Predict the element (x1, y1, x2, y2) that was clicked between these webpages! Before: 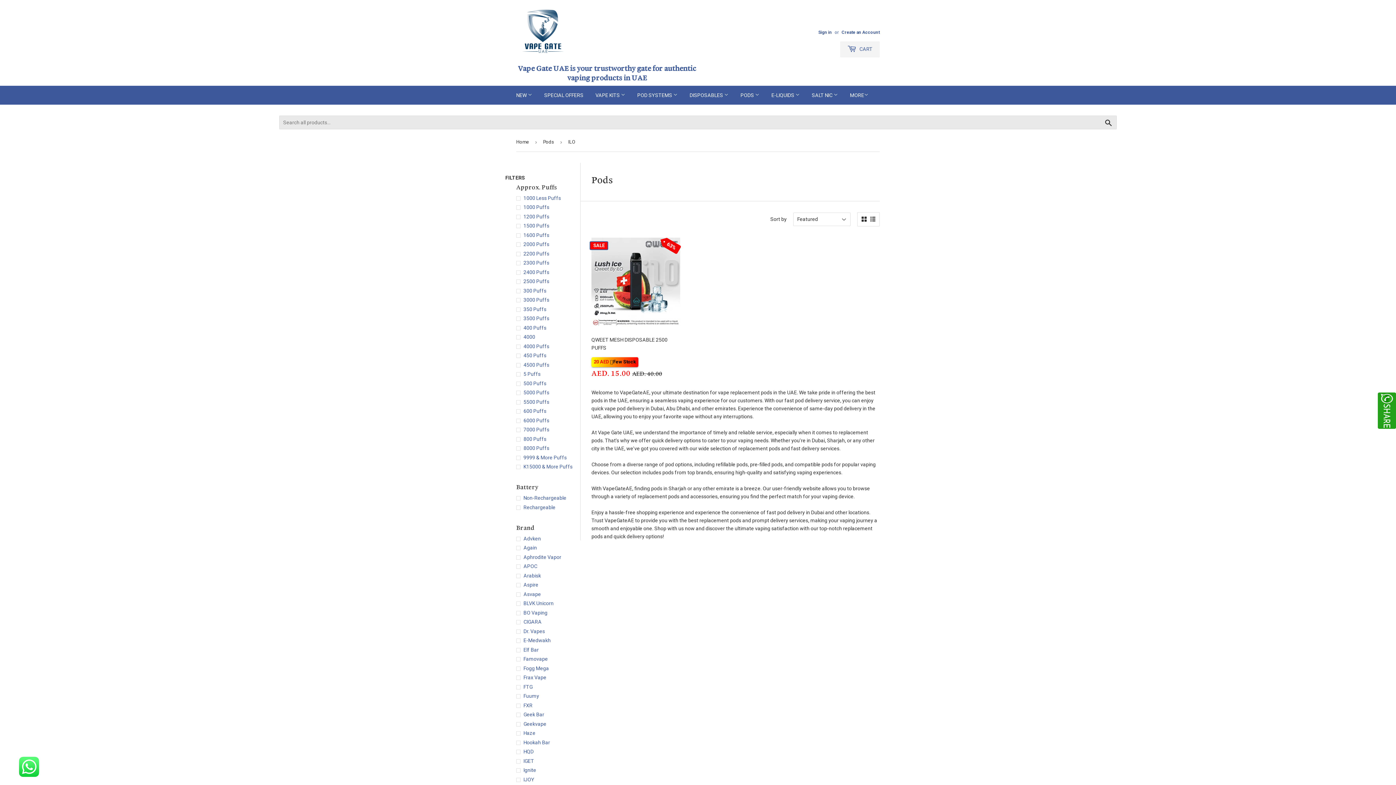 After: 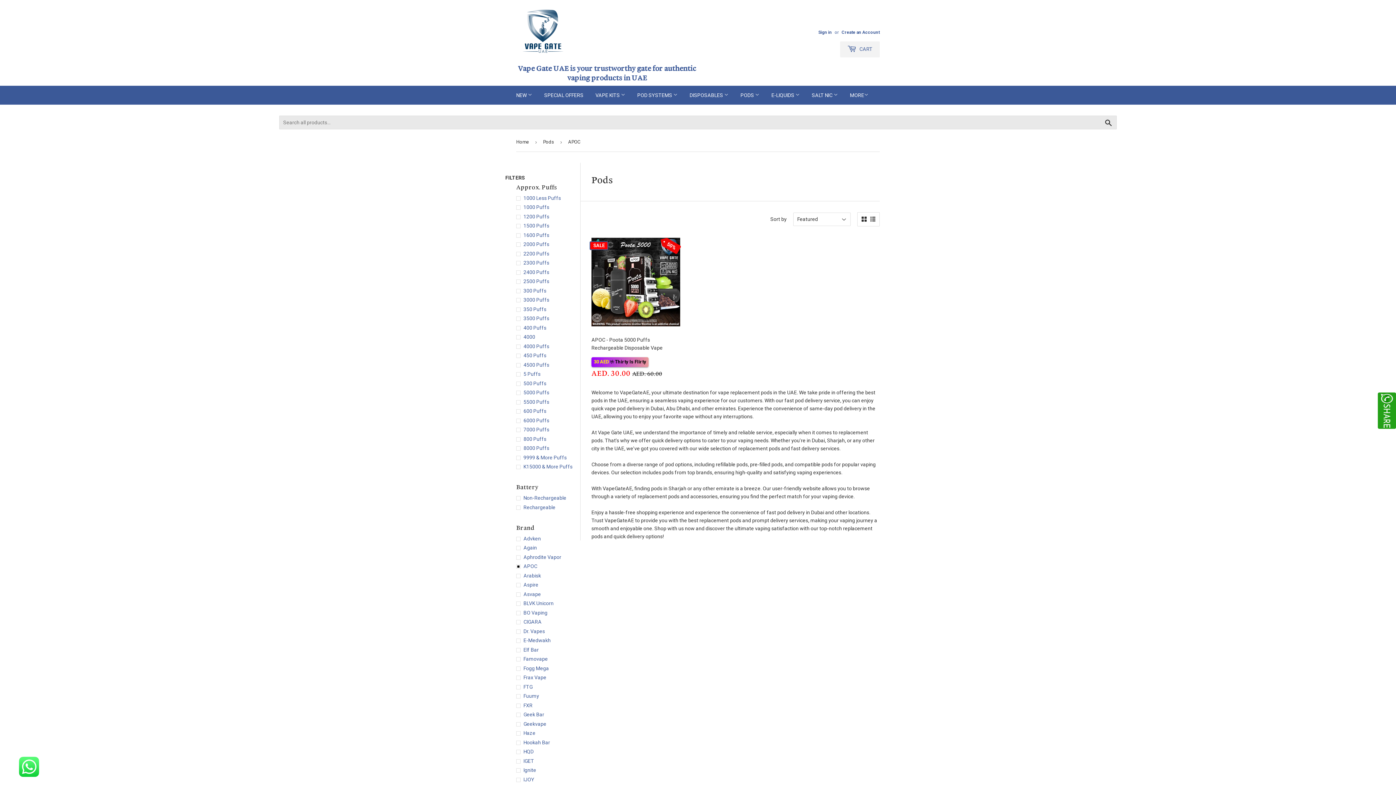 Action: label: APOC bbox: (516, 562, 580, 570)